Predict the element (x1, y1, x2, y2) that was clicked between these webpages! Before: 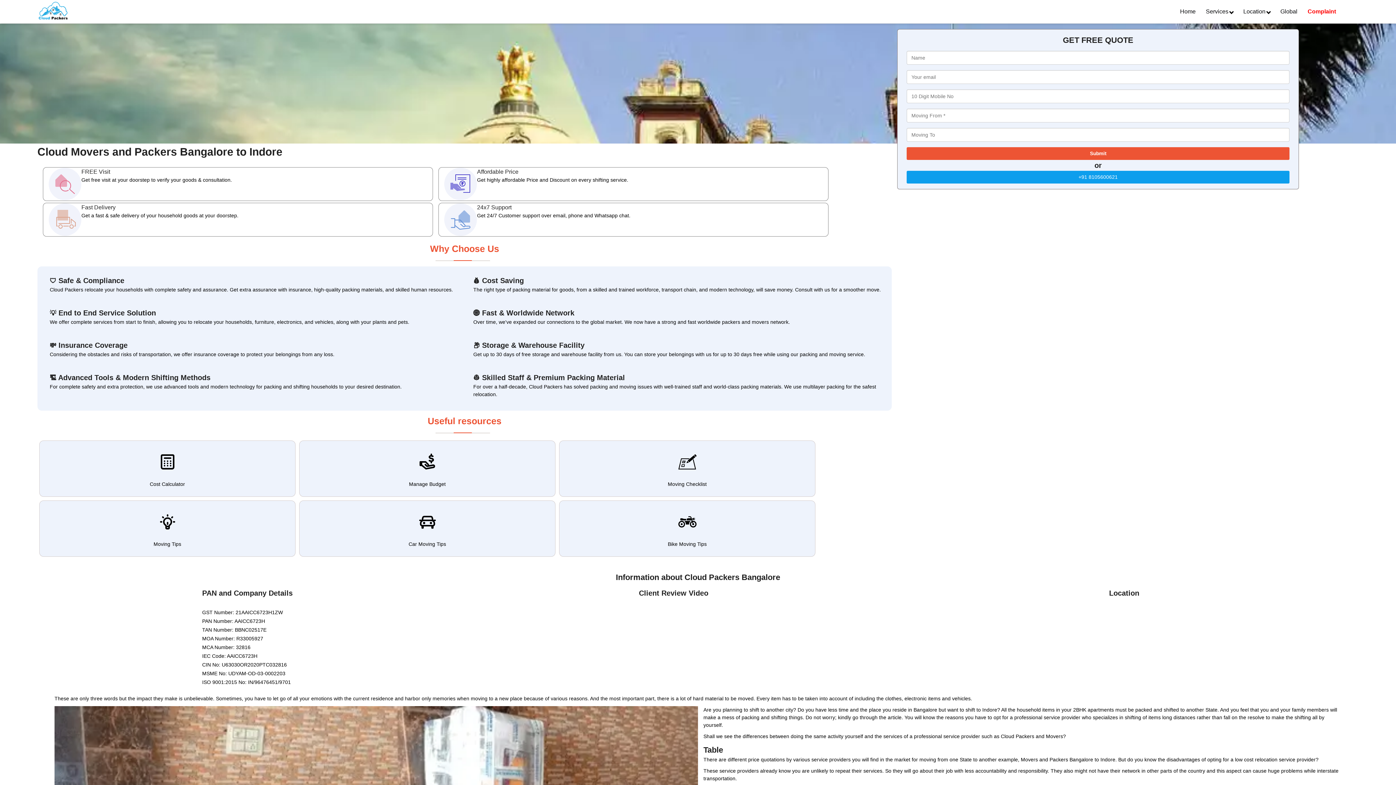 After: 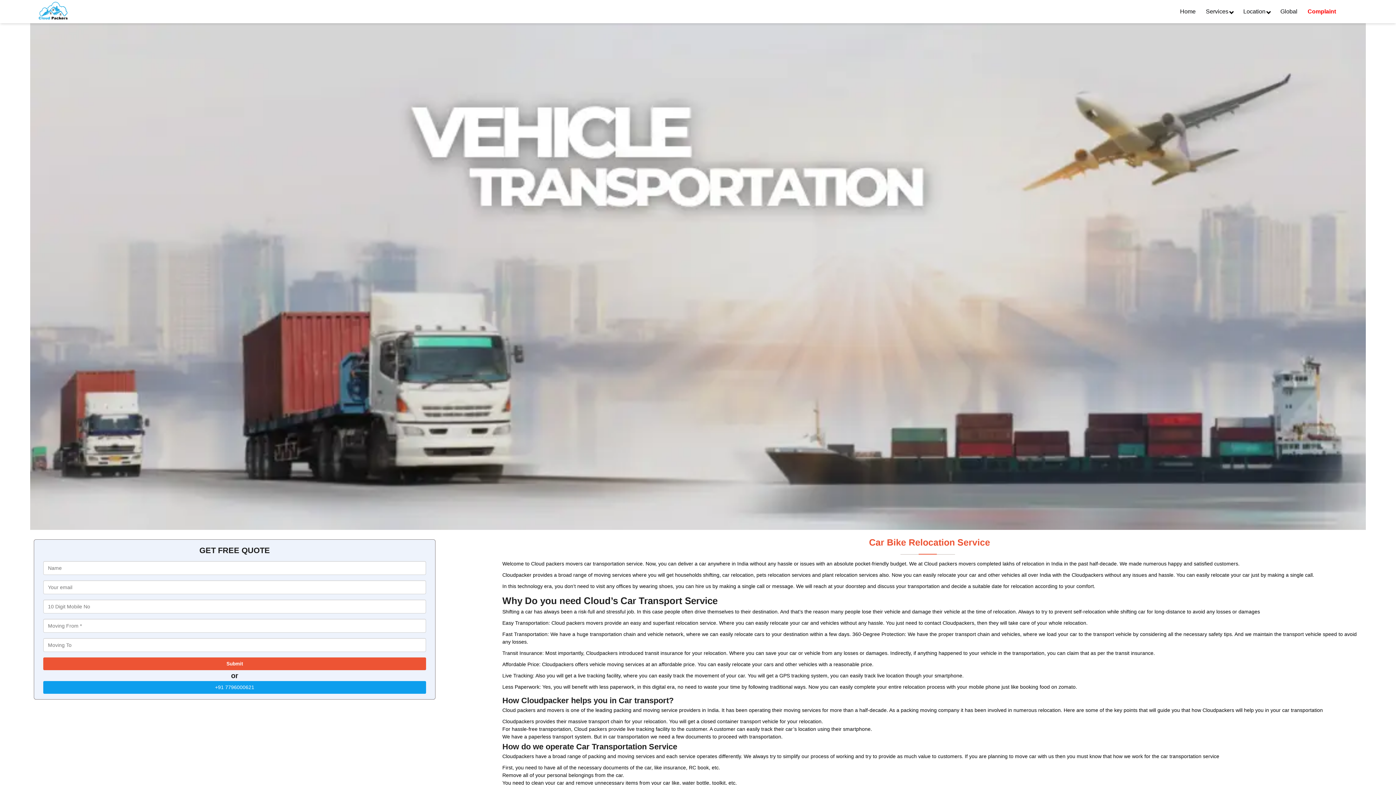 Action: bbox: (559, 500, 815, 557) label: Bike Moving Tips